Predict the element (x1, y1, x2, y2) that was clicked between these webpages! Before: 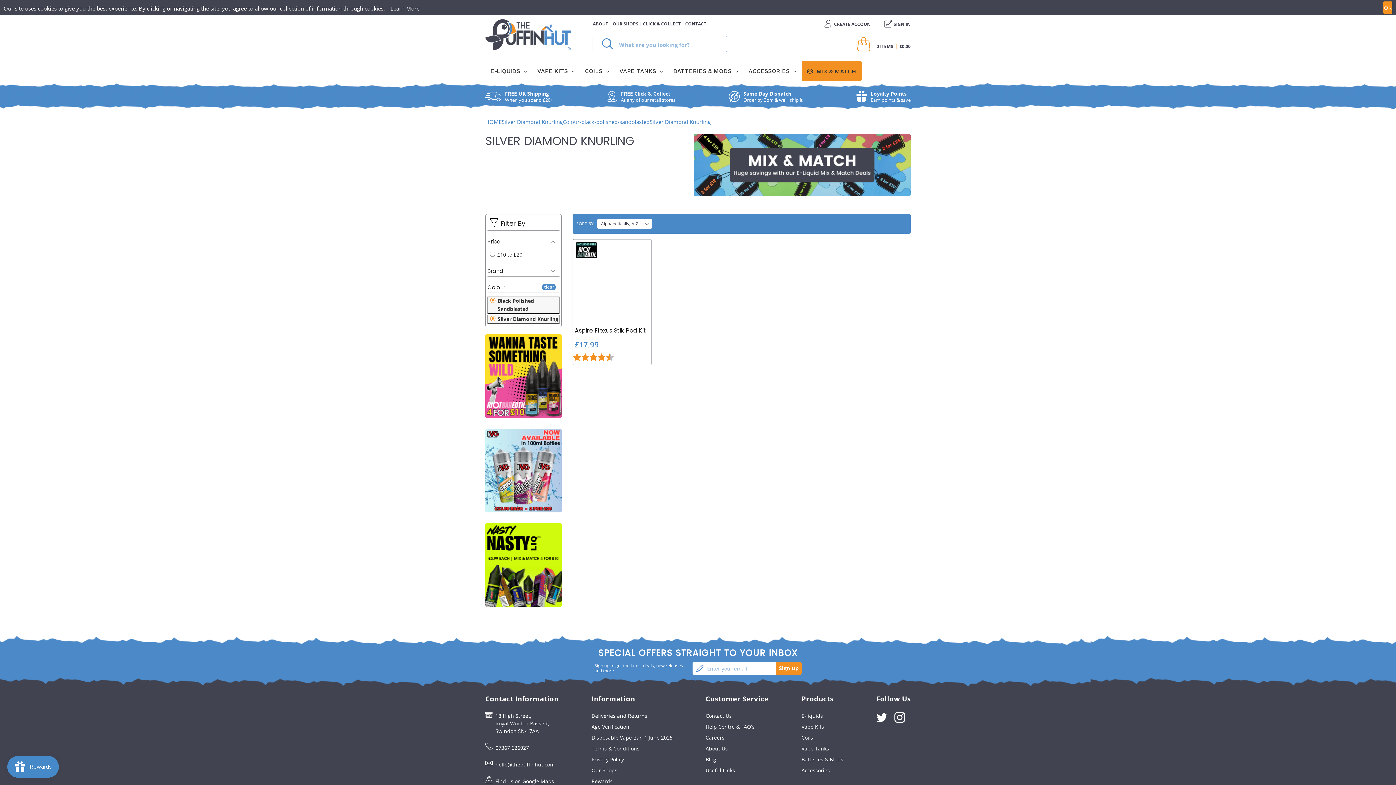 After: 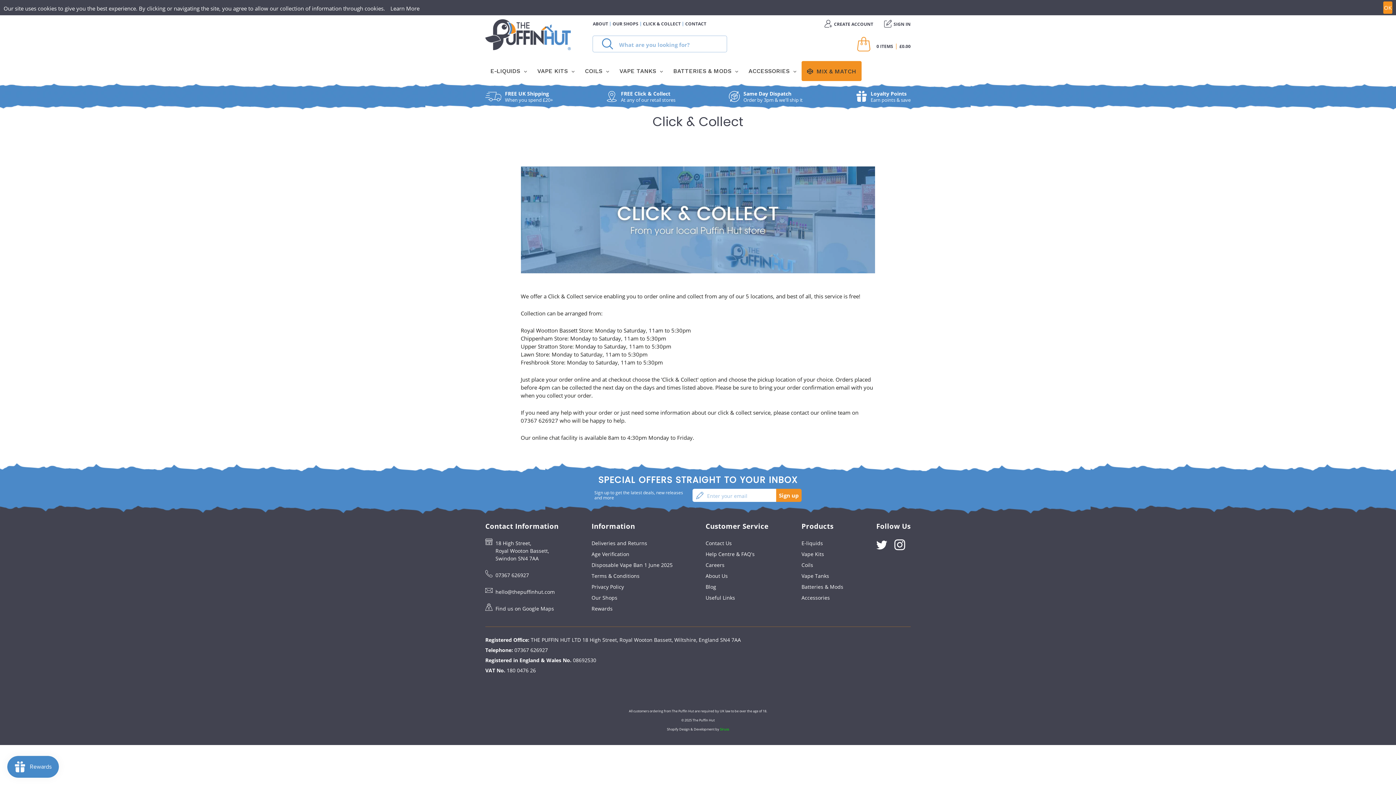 Action: bbox: (643, 21, 680, 26) label: CLICK & COLLECT